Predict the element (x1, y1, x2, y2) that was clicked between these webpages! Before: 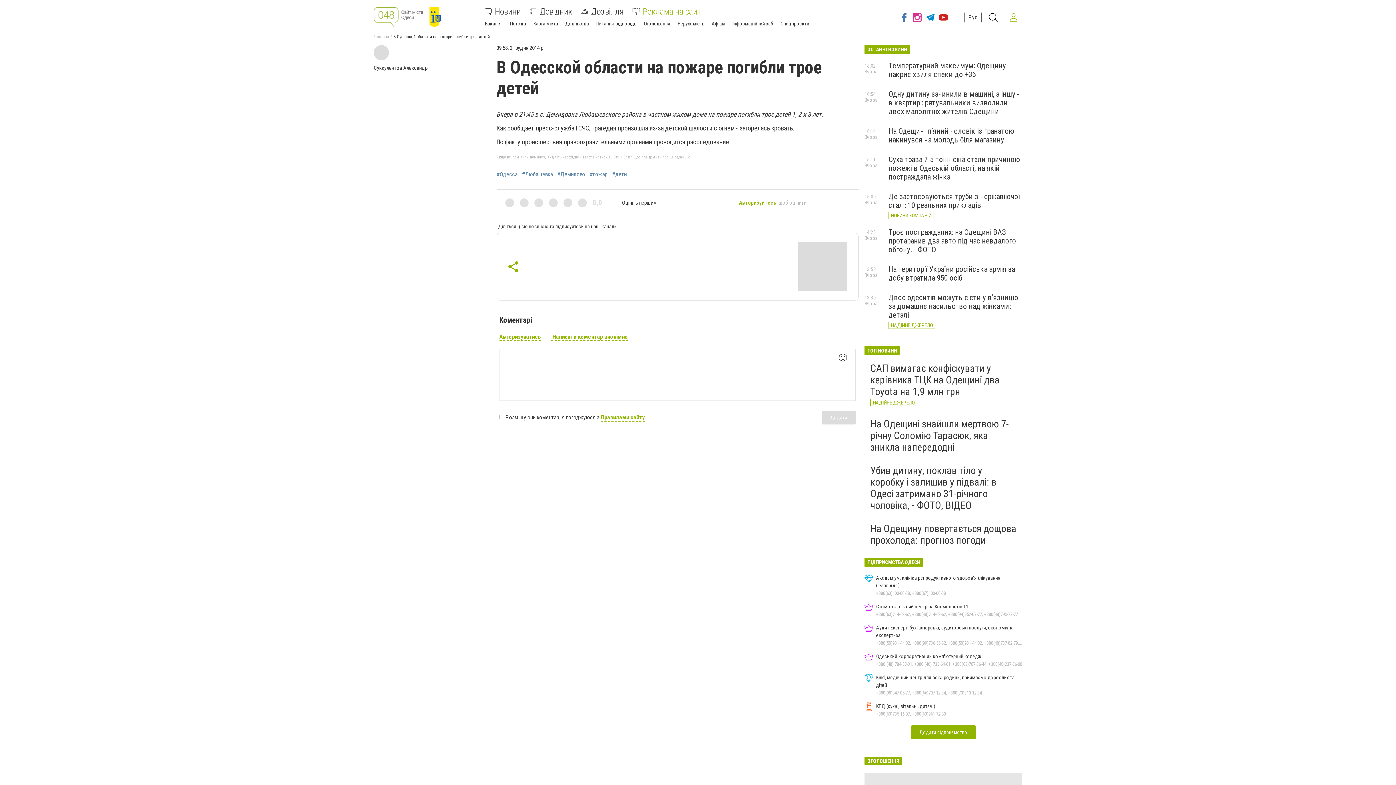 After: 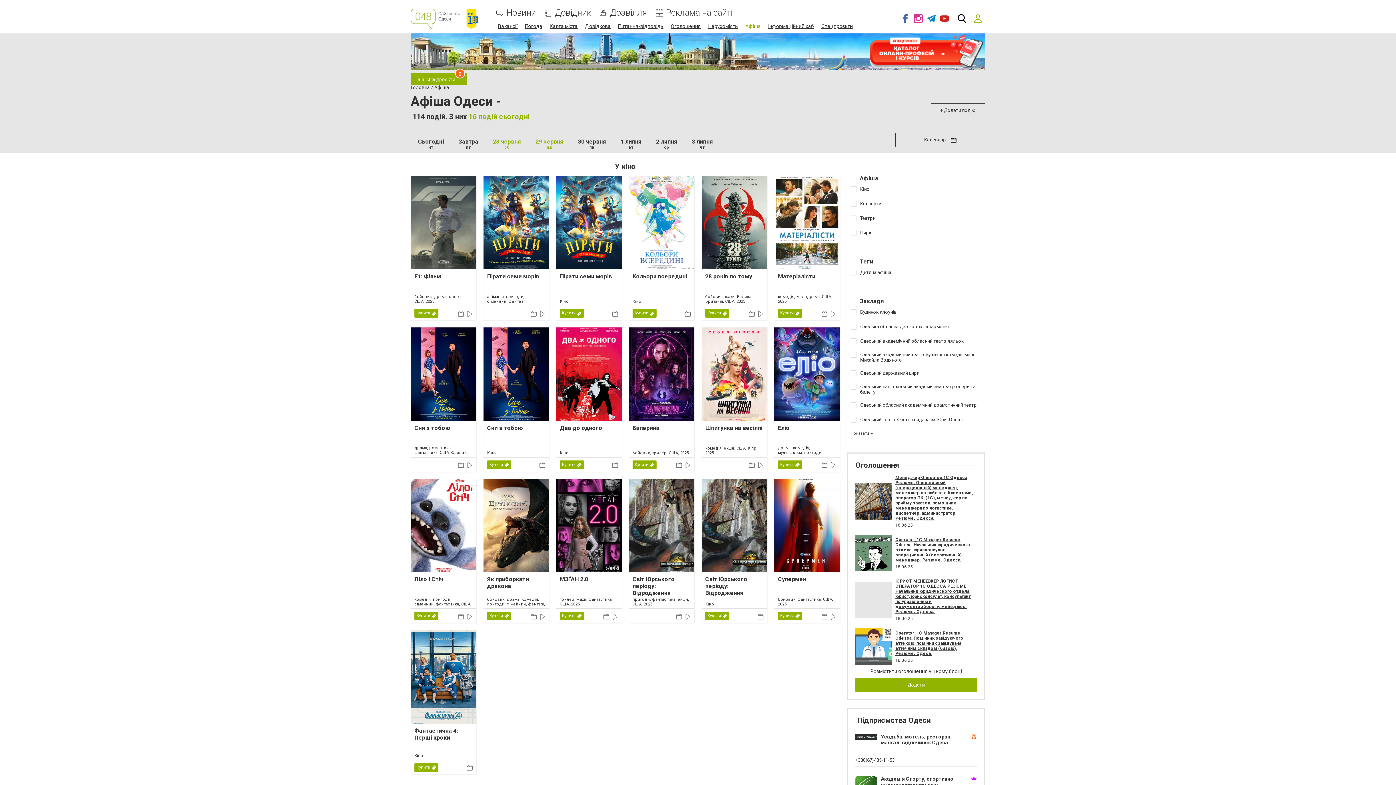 Action: bbox: (712, 20, 725, 26) label: Афіша